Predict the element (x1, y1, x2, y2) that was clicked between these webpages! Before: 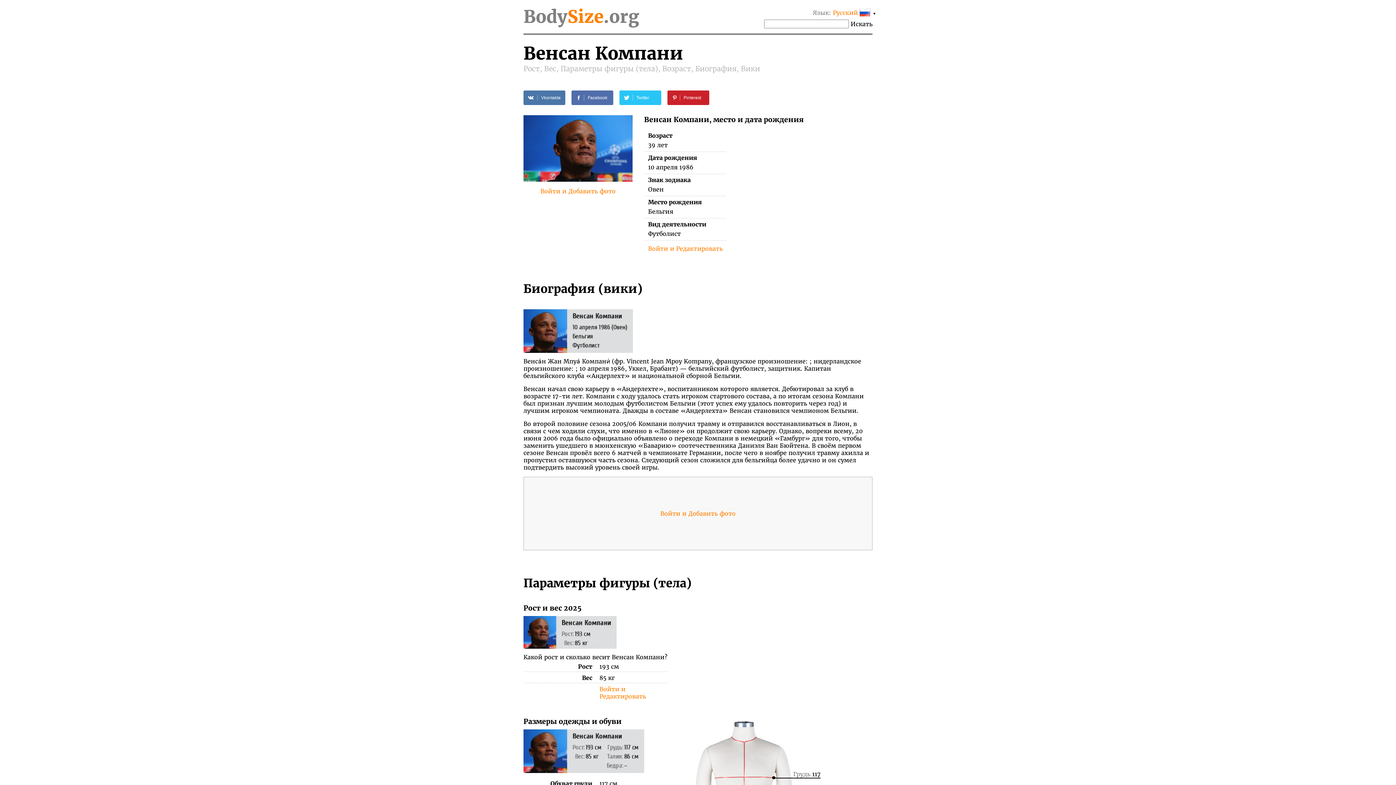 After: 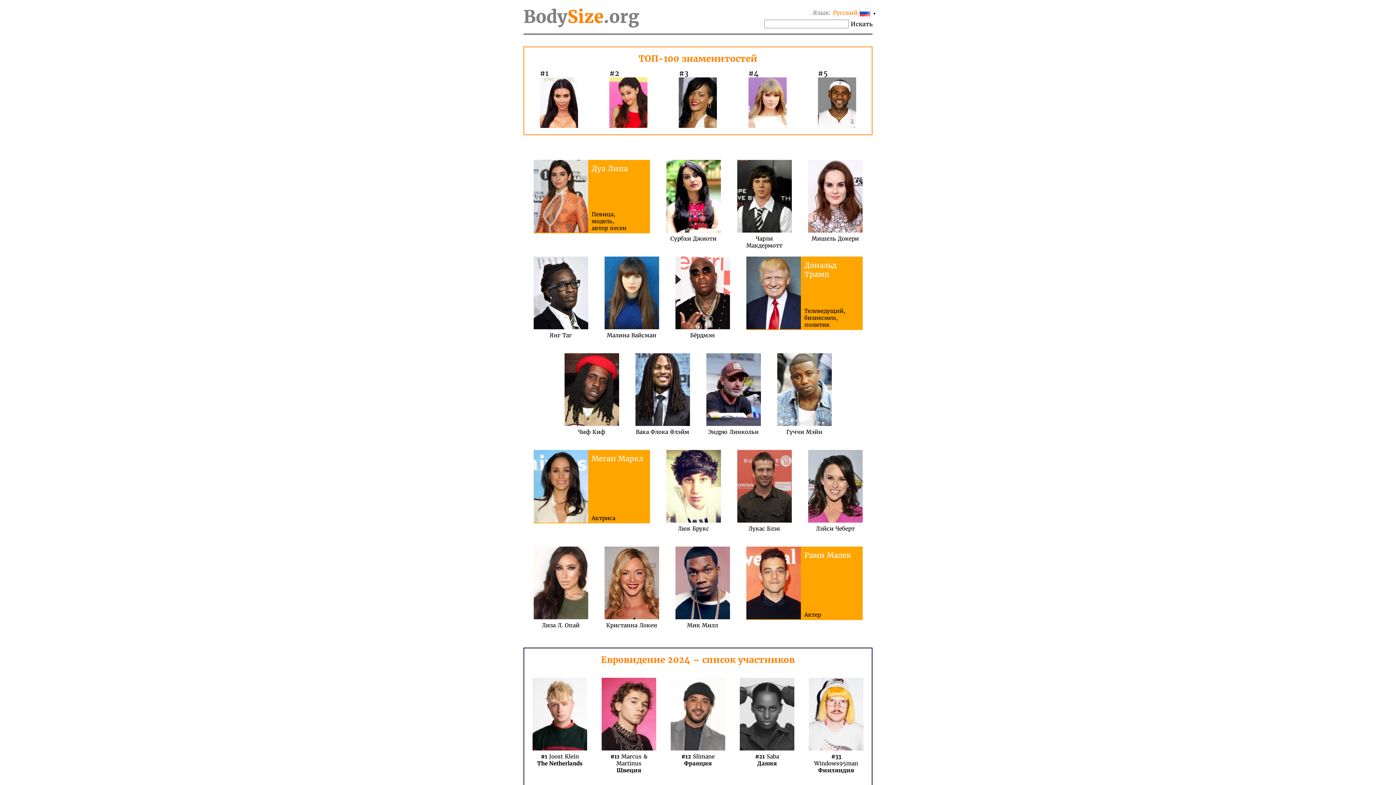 Action: label: BodySize.org bbox: (523, 5, 639, 27)